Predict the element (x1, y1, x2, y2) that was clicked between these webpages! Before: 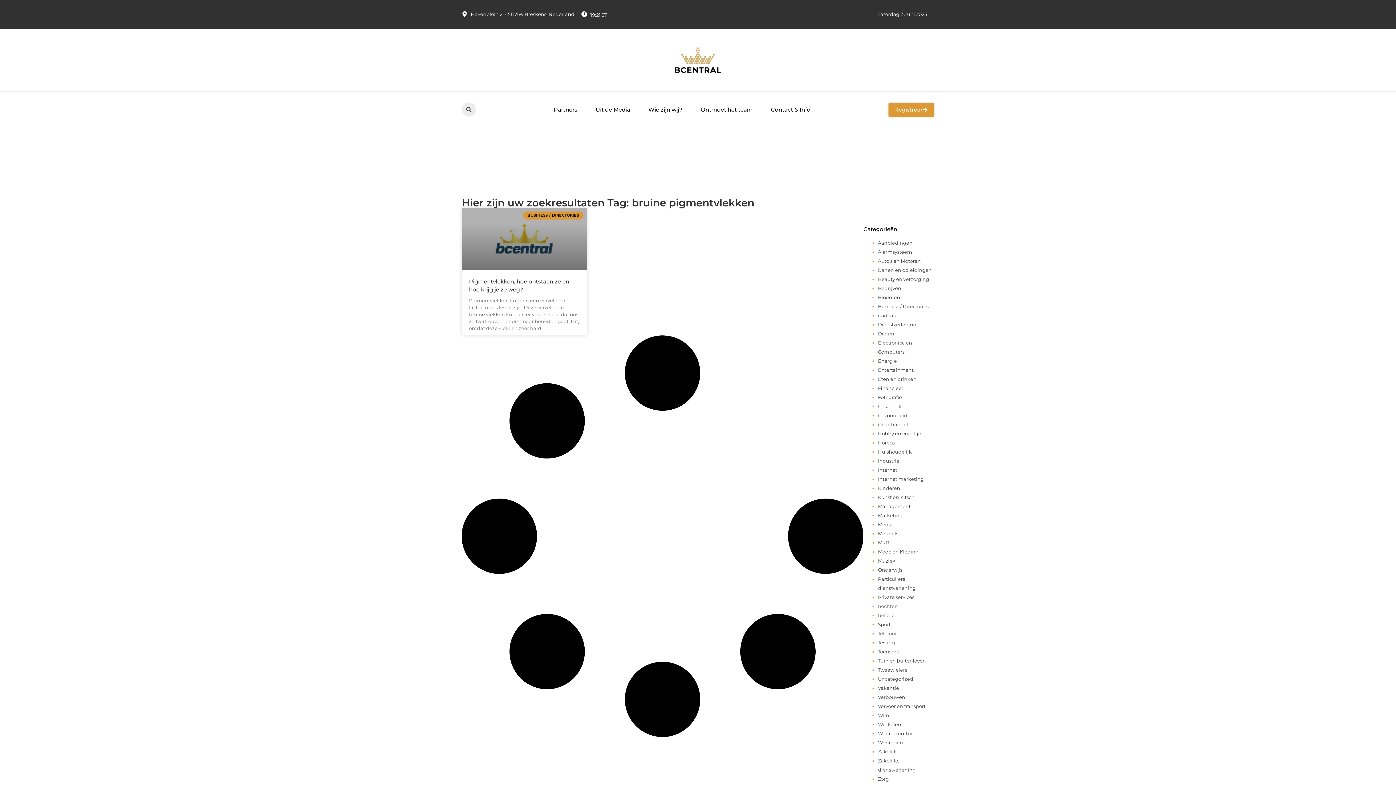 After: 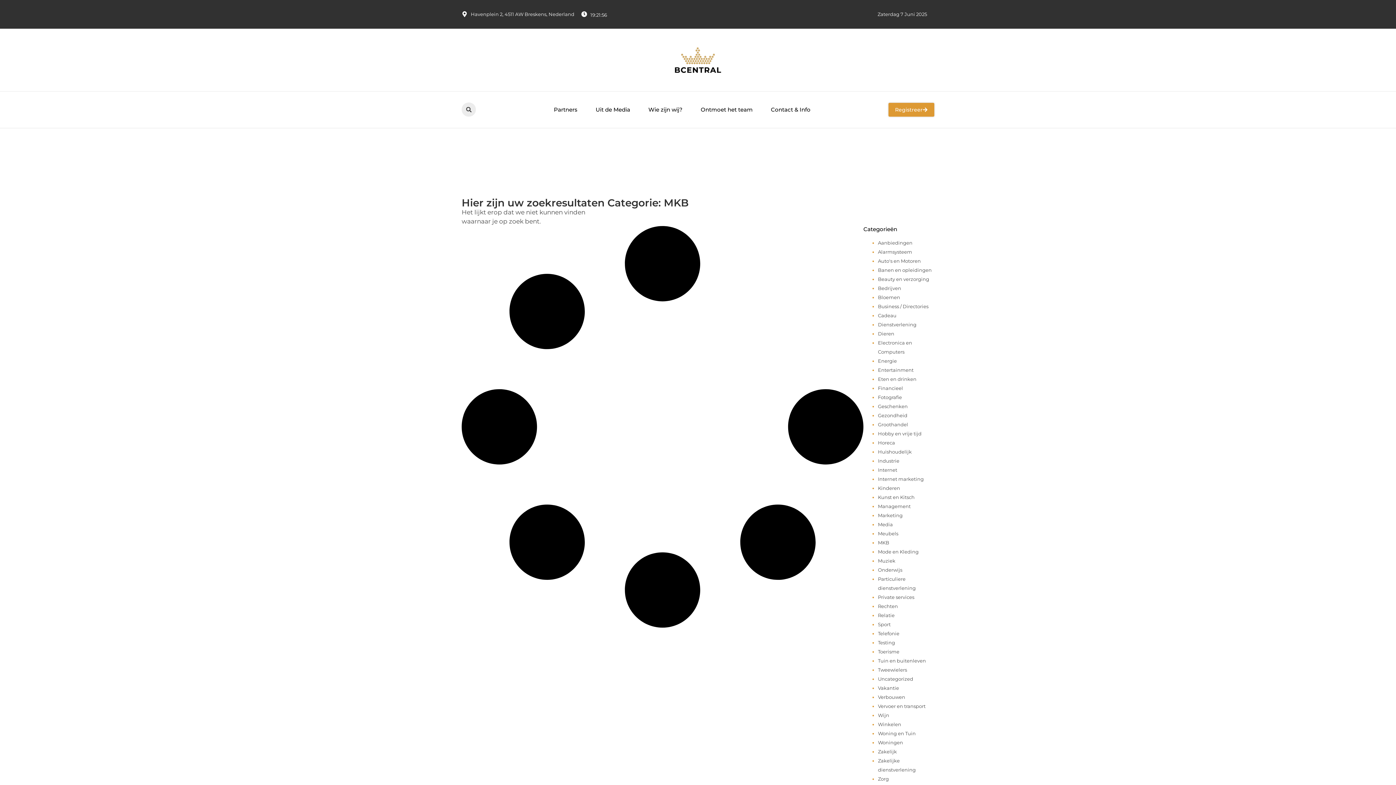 Action: label: MKB bbox: (878, 539, 889, 545)